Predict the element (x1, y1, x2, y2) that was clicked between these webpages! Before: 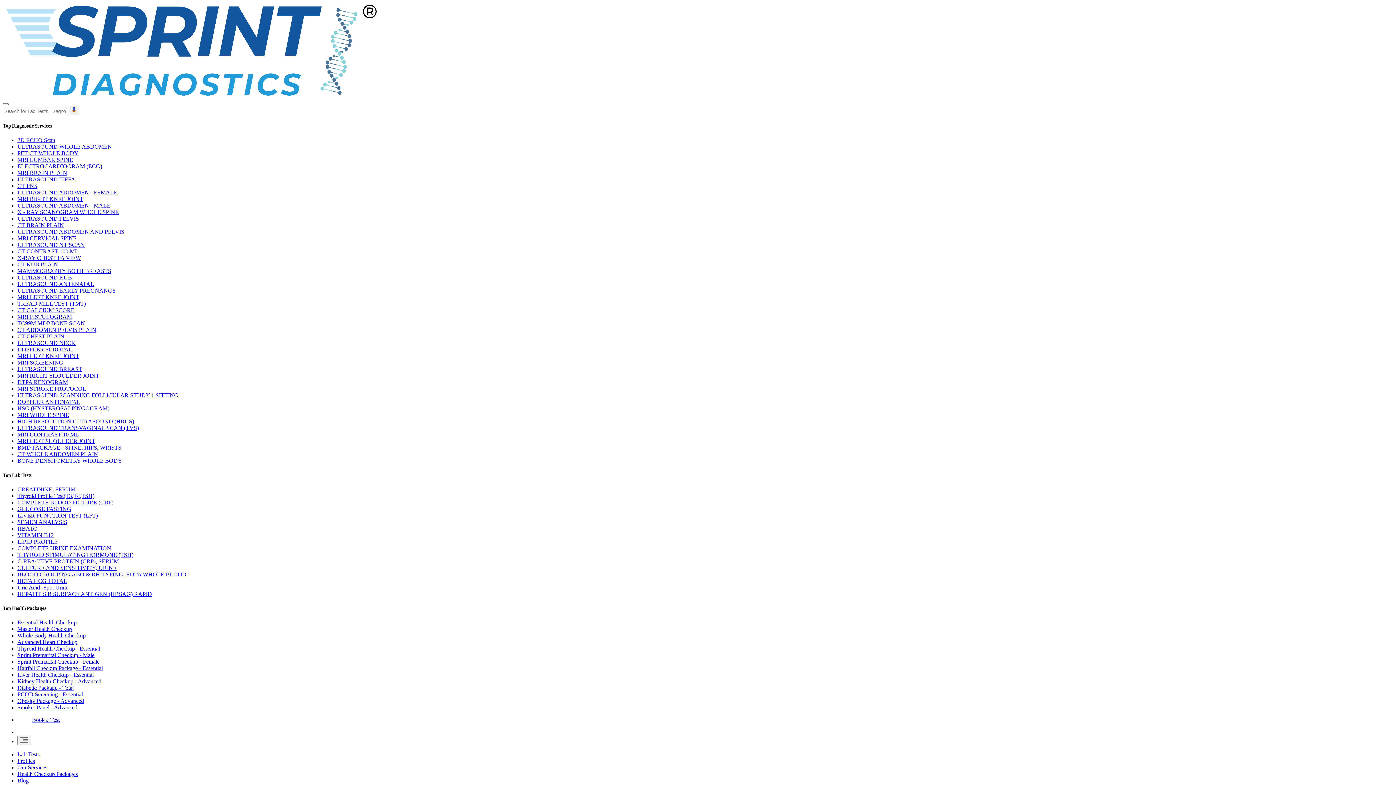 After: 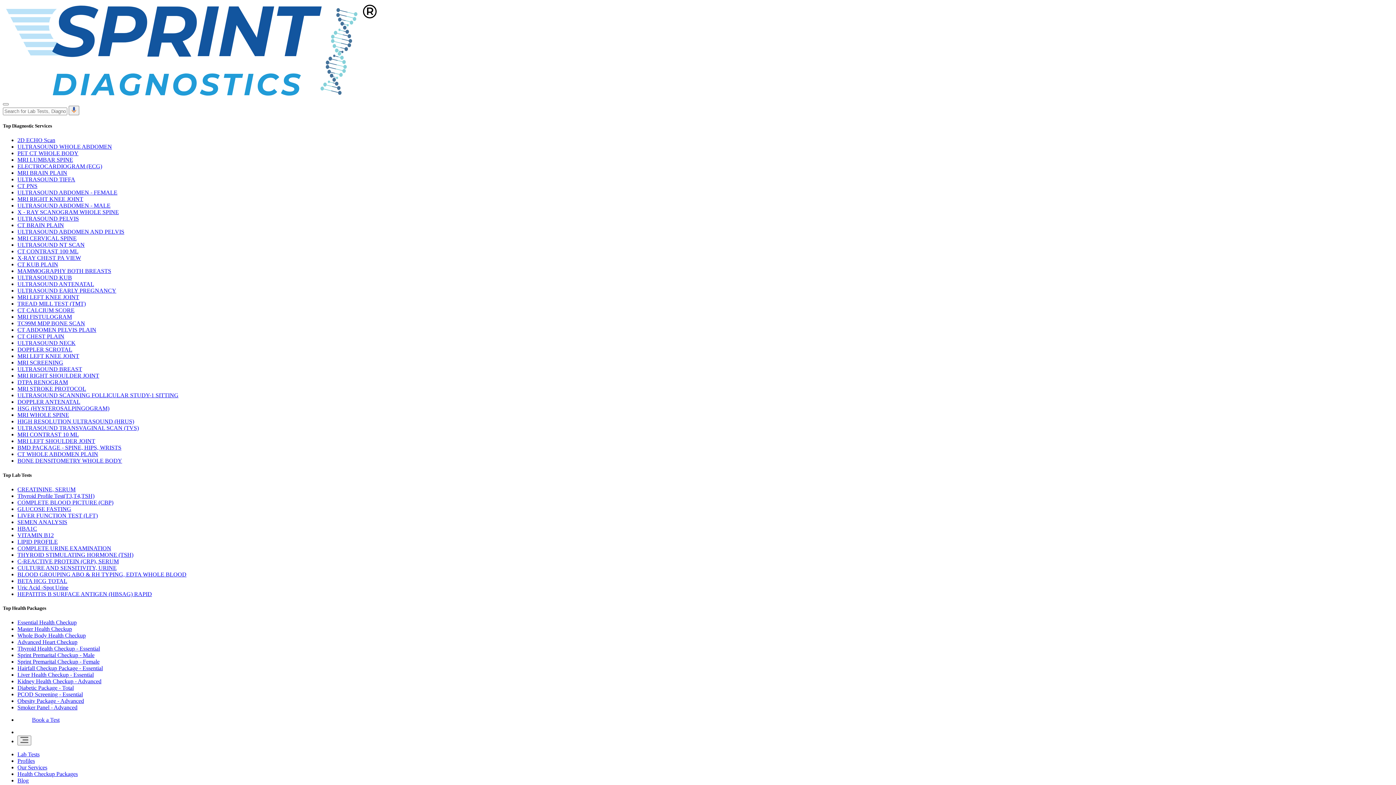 Action: bbox: (17, 163, 102, 169) label: ELECTROCARDIOGRAM (ECG)